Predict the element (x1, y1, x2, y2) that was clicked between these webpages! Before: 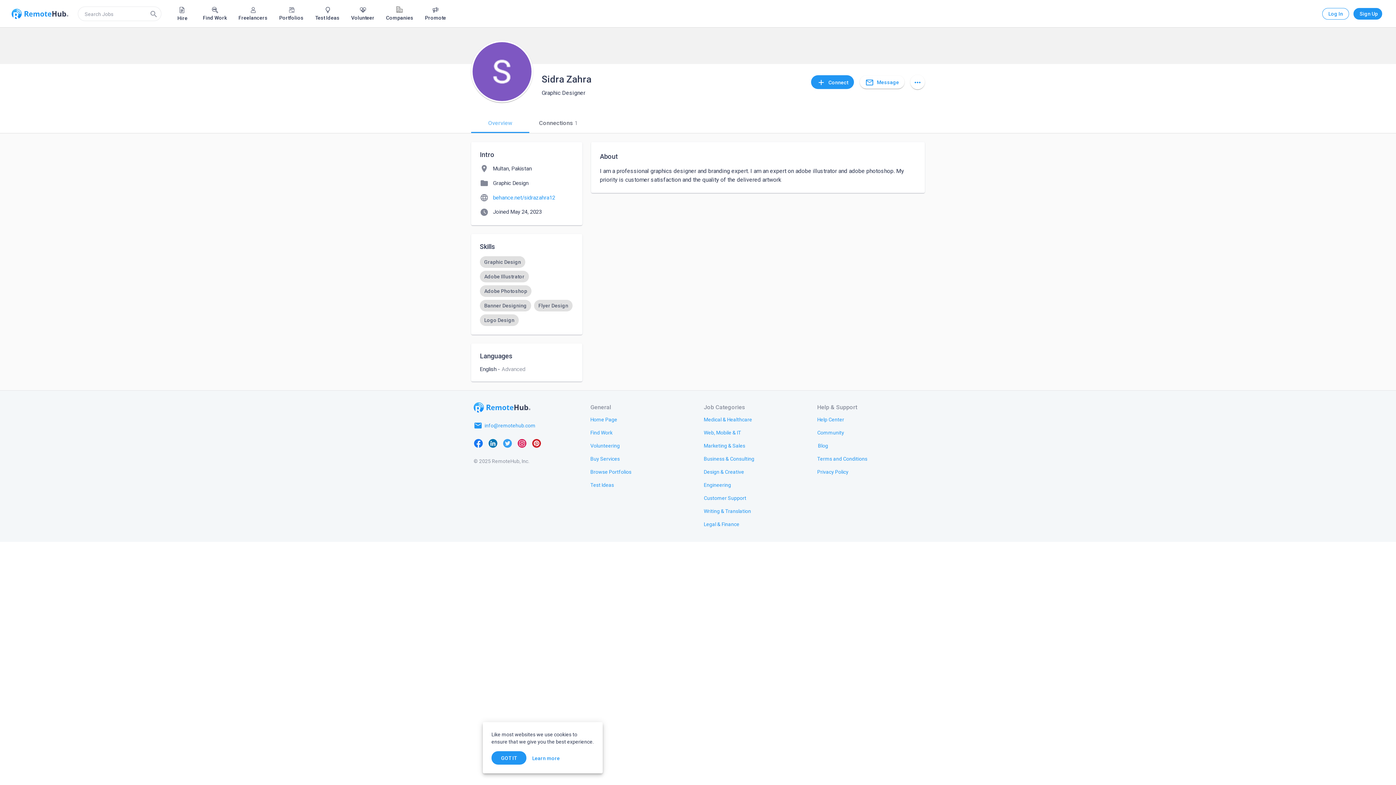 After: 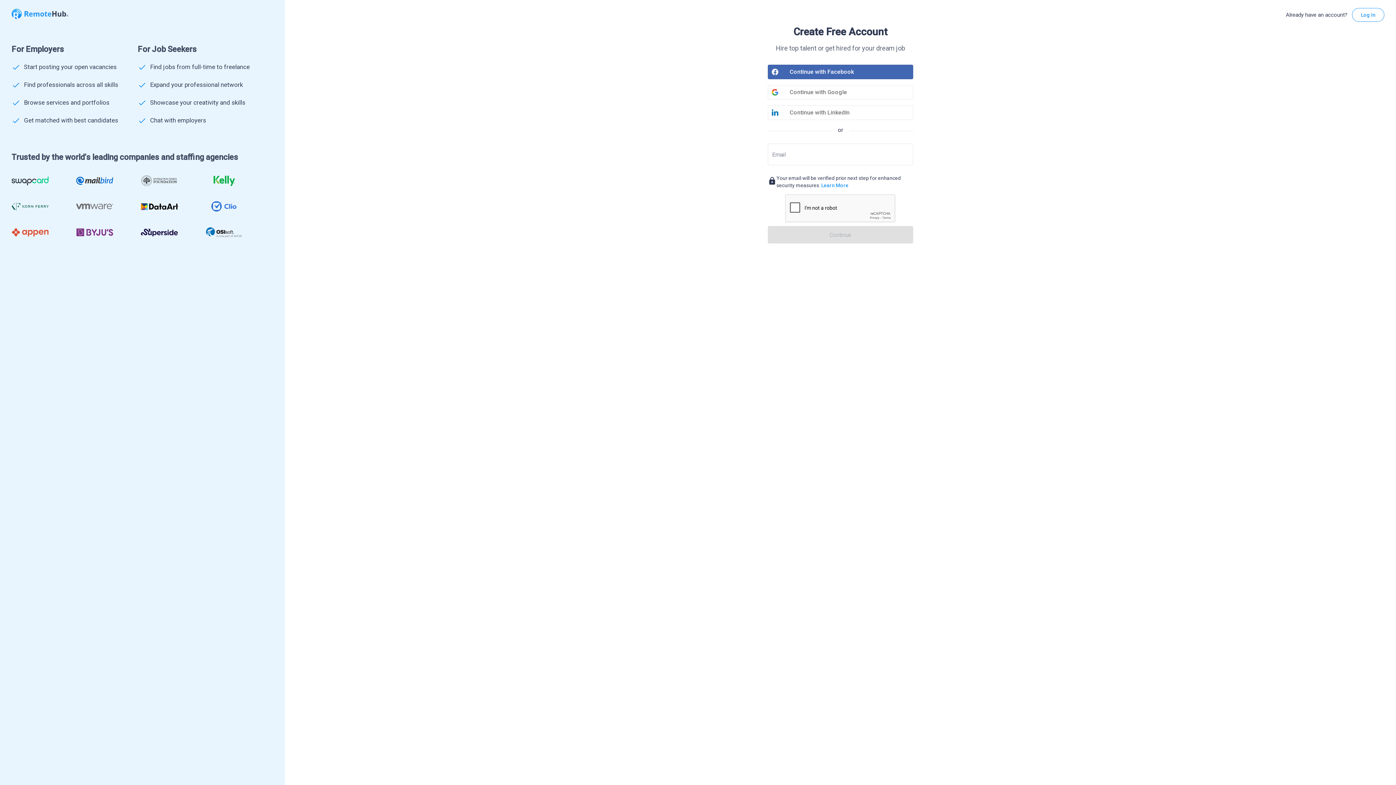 Action: bbox: (860, 75, 904, 88) label: mail_outlineMessage